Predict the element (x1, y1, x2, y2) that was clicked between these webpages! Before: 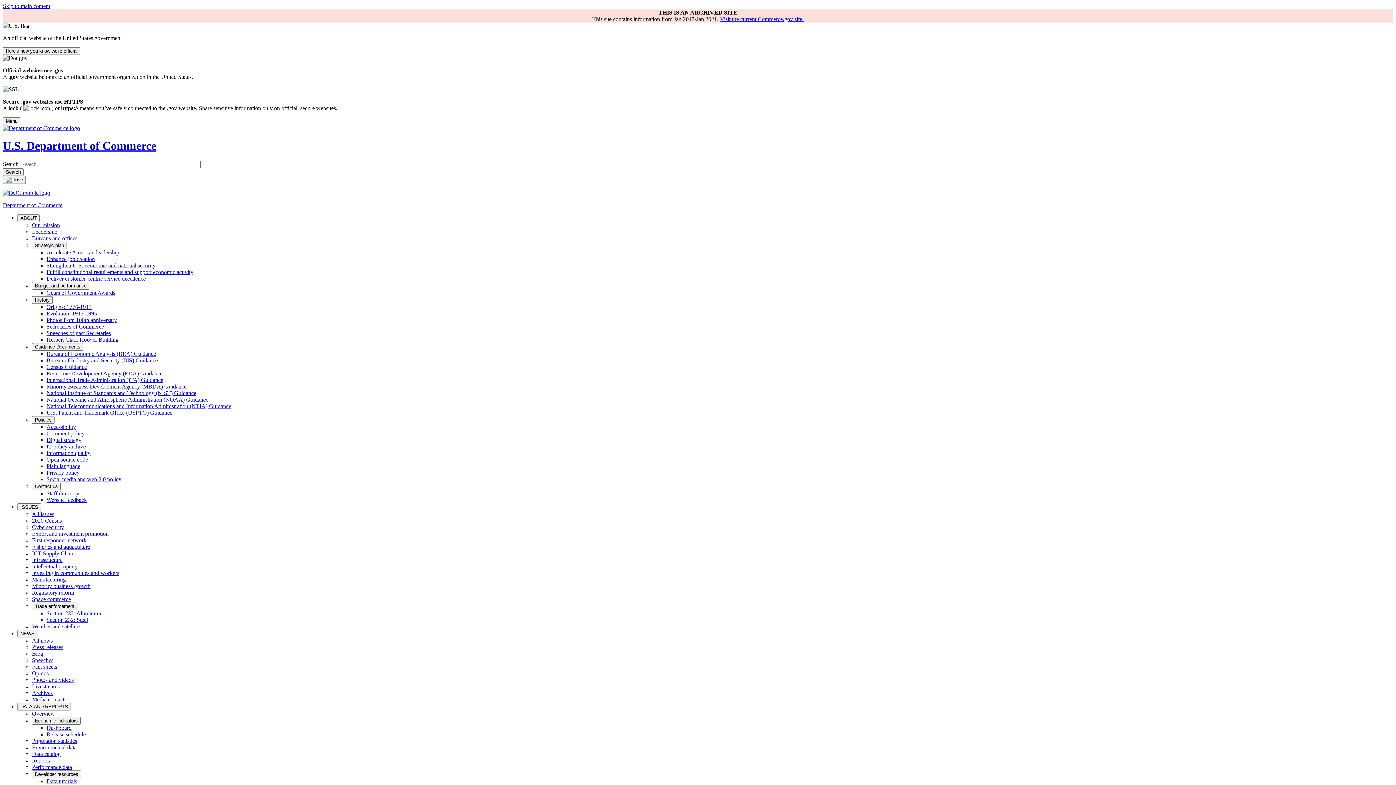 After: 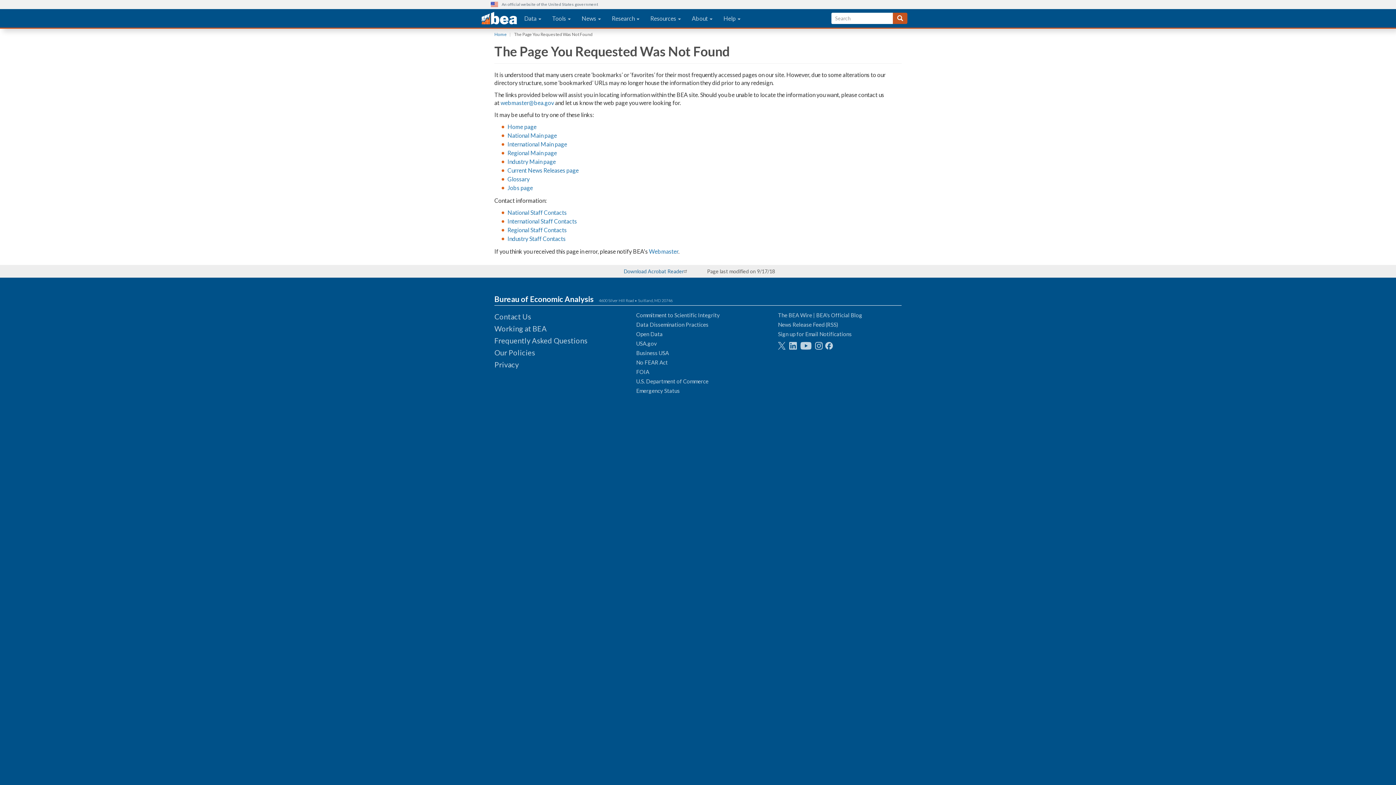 Action: label: Bureau of Economic Analysis (BEA) Guidance bbox: (46, 350, 156, 357)